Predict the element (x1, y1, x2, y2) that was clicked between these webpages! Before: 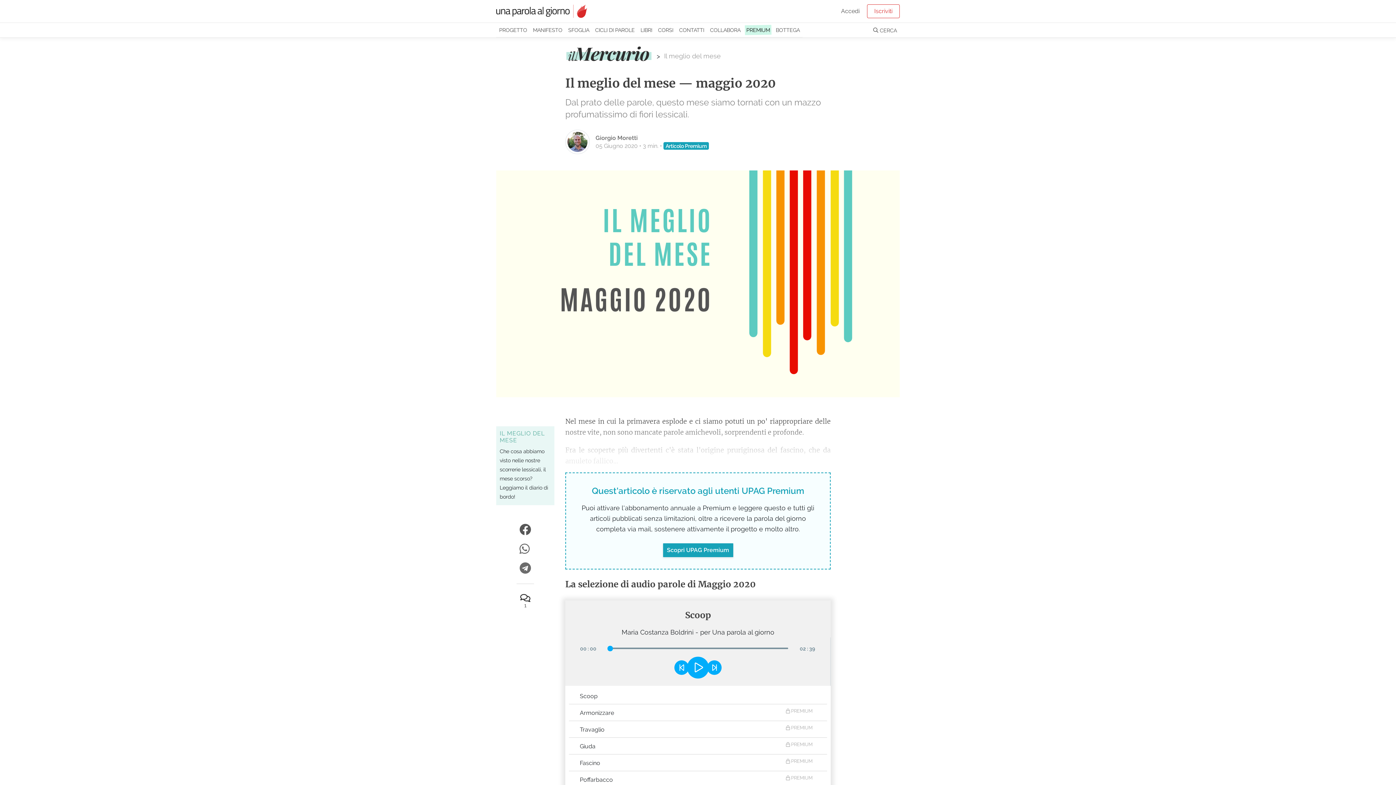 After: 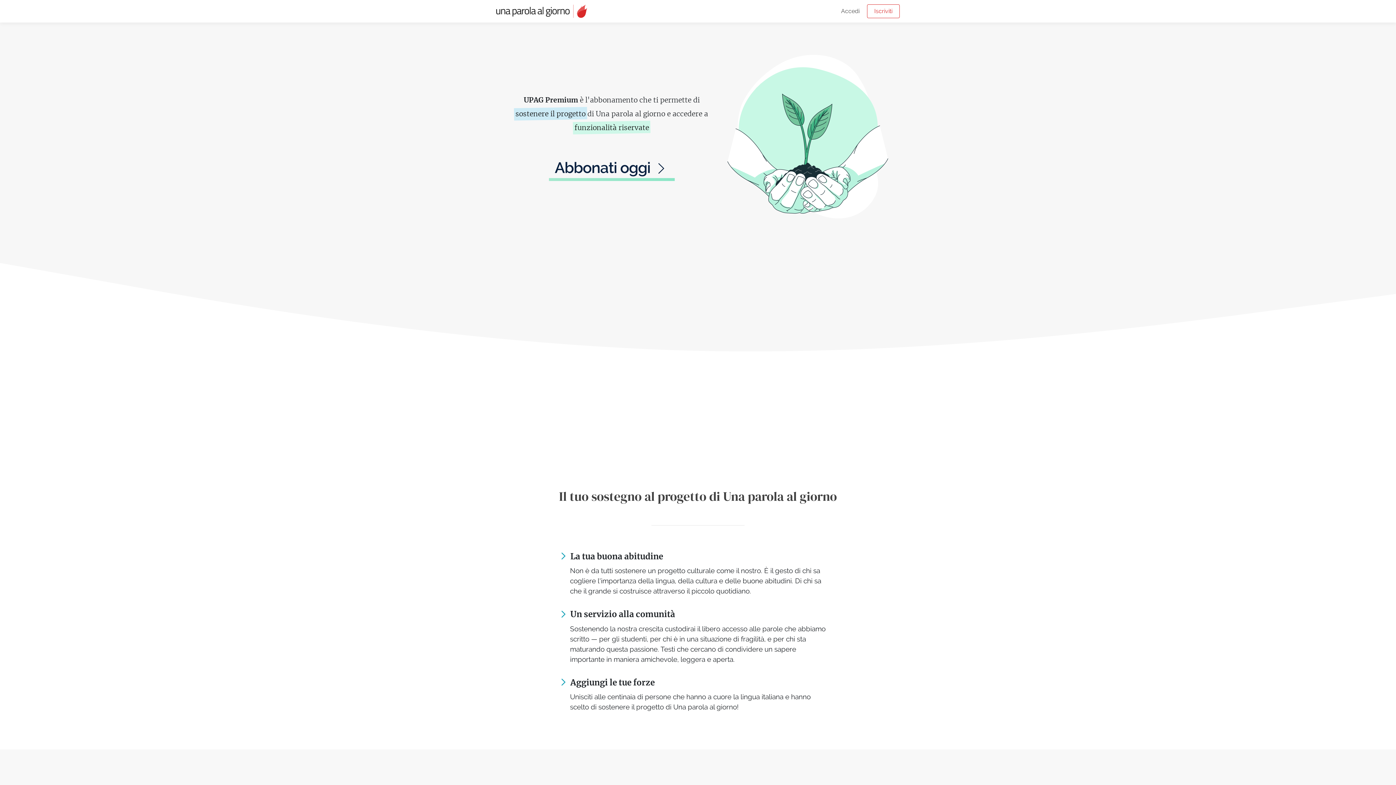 Action: bbox: (663, 543, 733, 557) label: Scopri UPAG Premium